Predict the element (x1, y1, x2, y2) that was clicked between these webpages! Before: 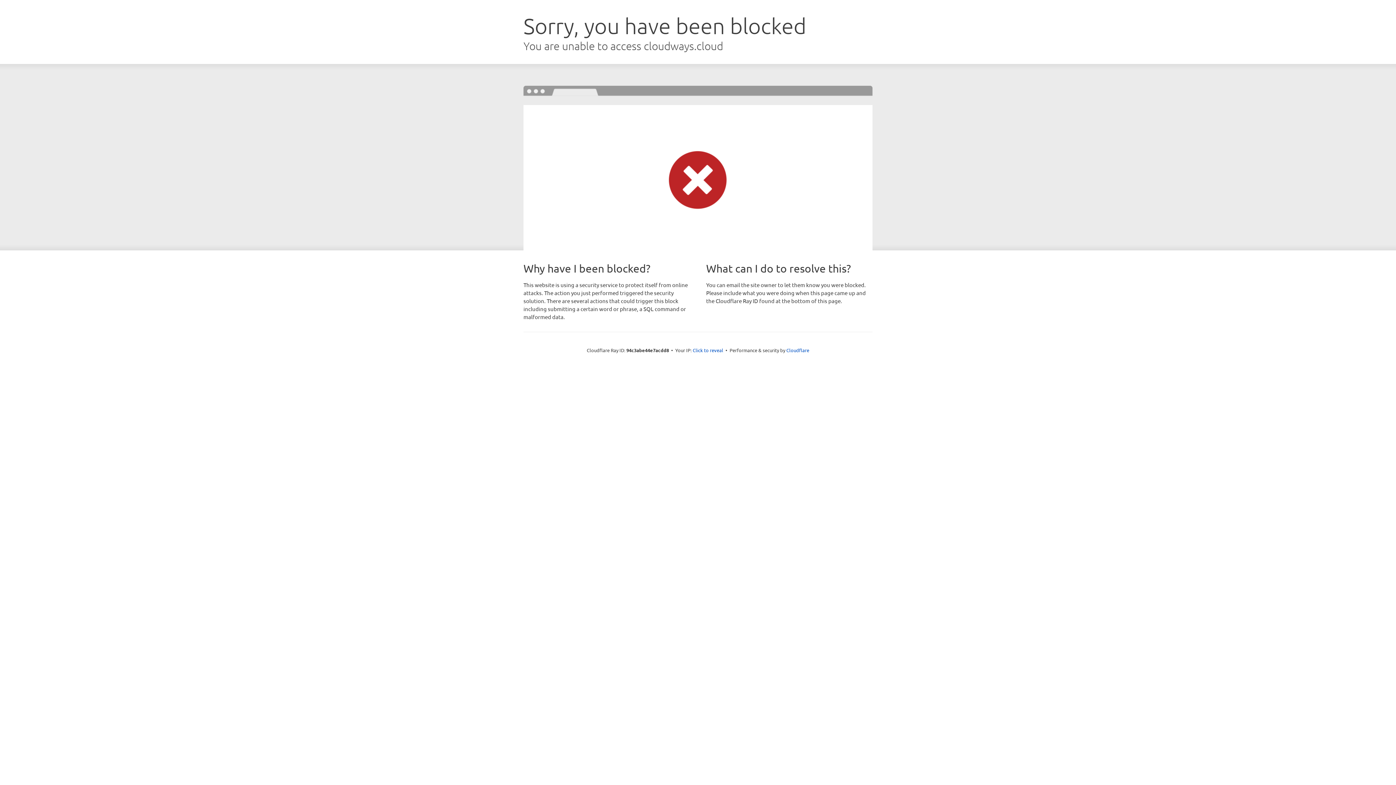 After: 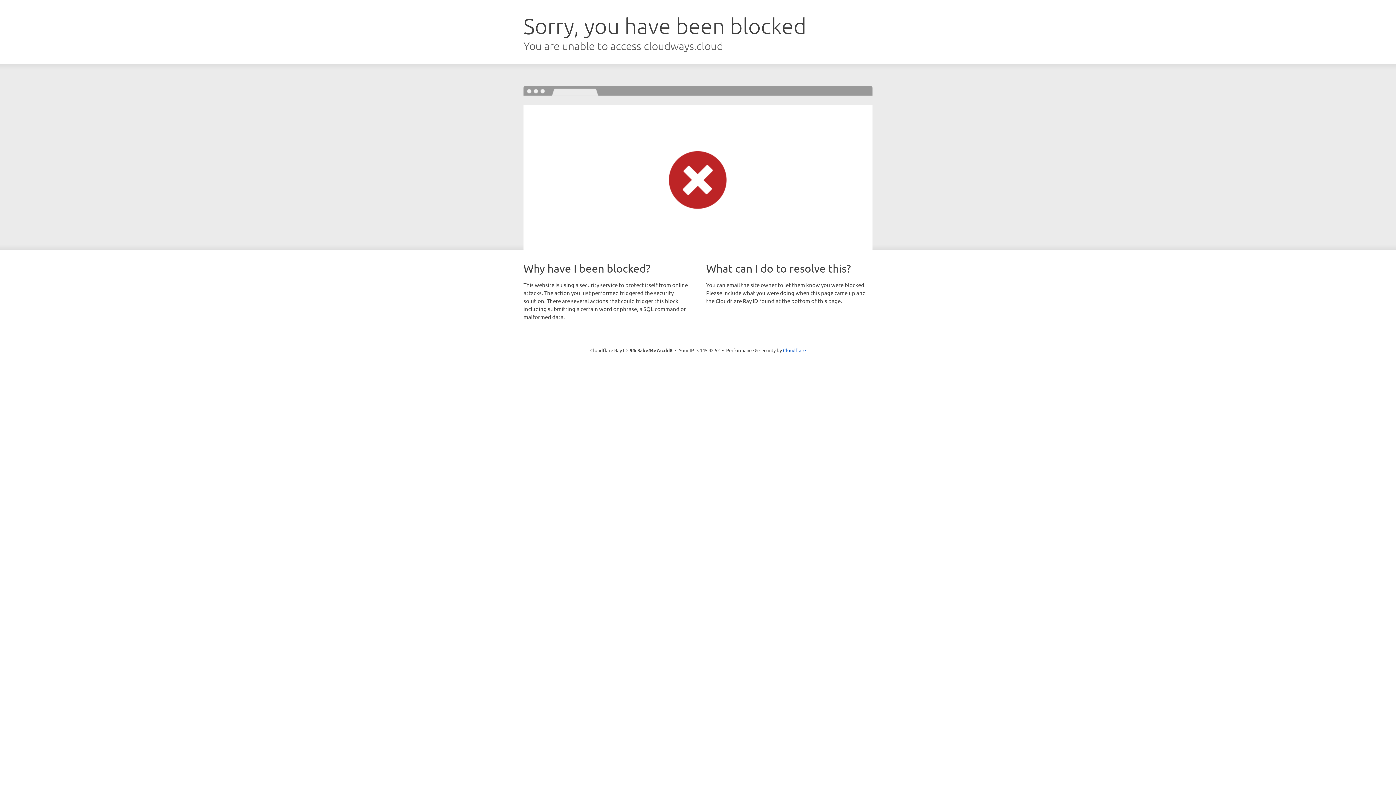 Action: bbox: (692, 346, 723, 353) label: Click to reveal